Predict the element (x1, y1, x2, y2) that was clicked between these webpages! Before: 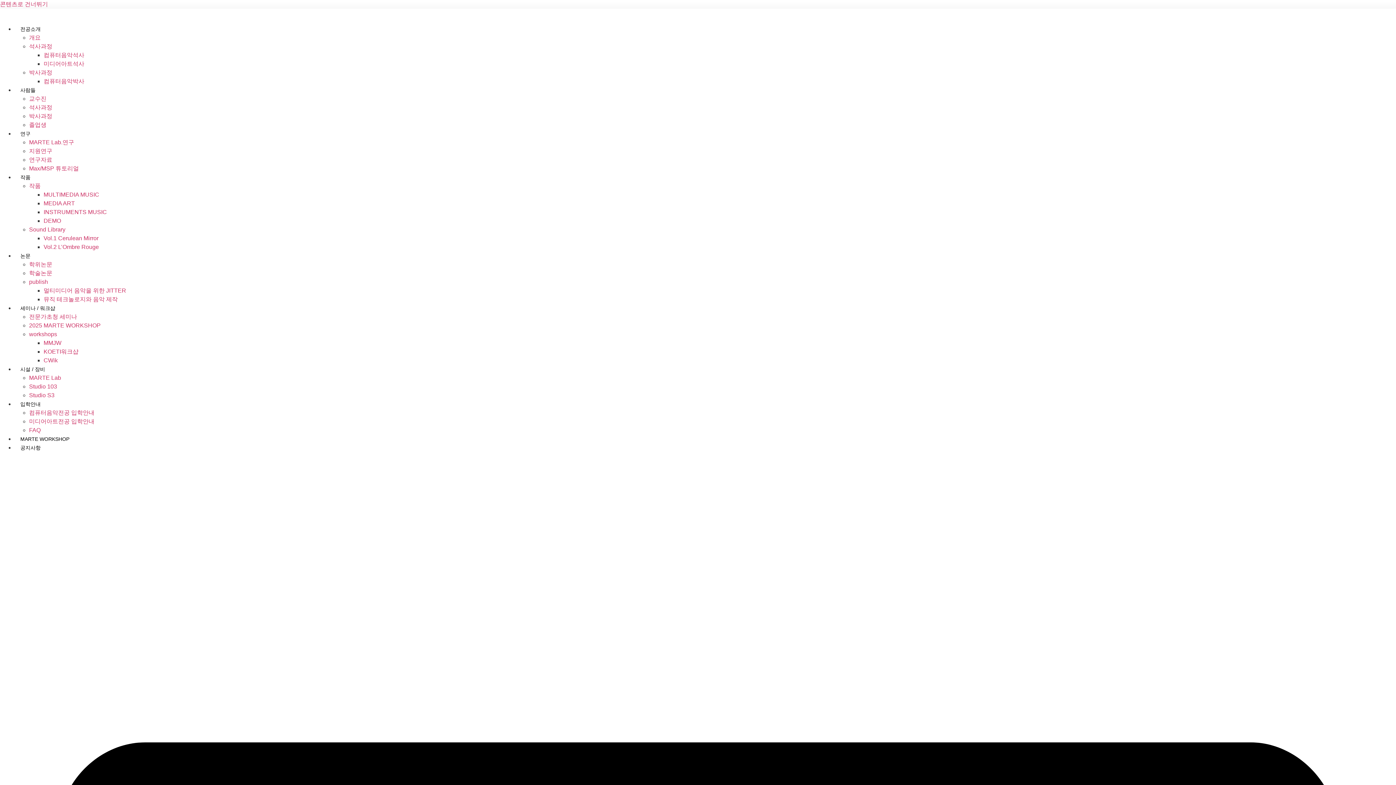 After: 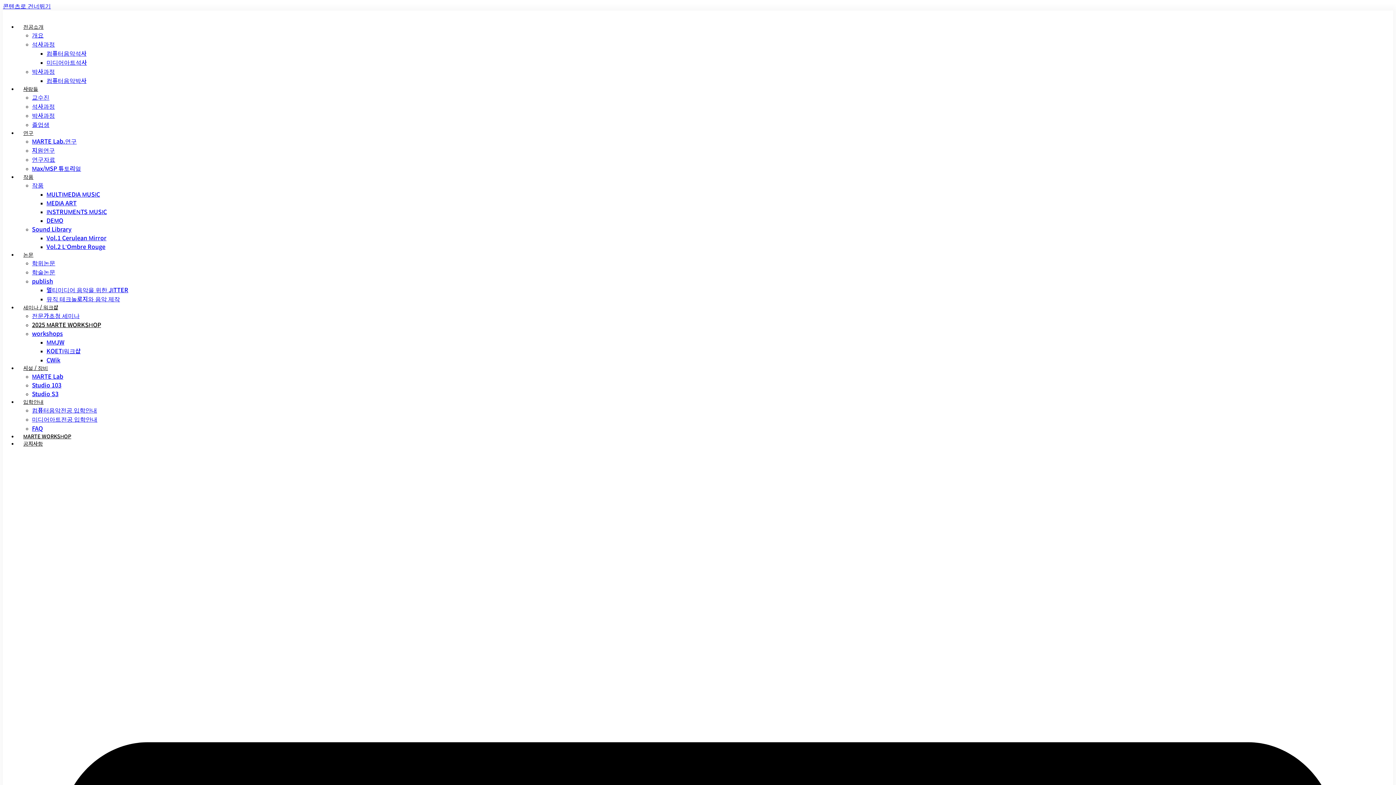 Action: bbox: (29, 322, 100, 328) label: 2025 MARTE WORKSHOP